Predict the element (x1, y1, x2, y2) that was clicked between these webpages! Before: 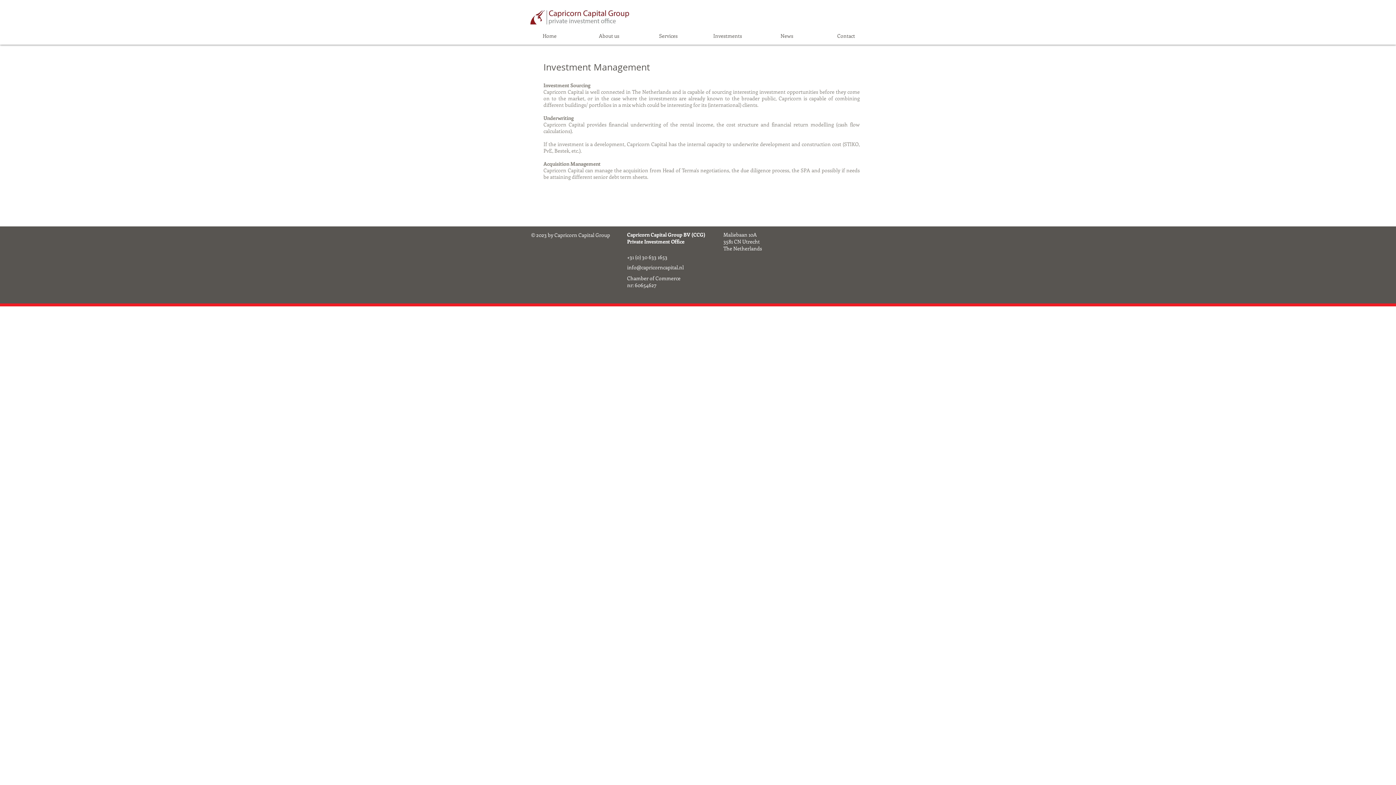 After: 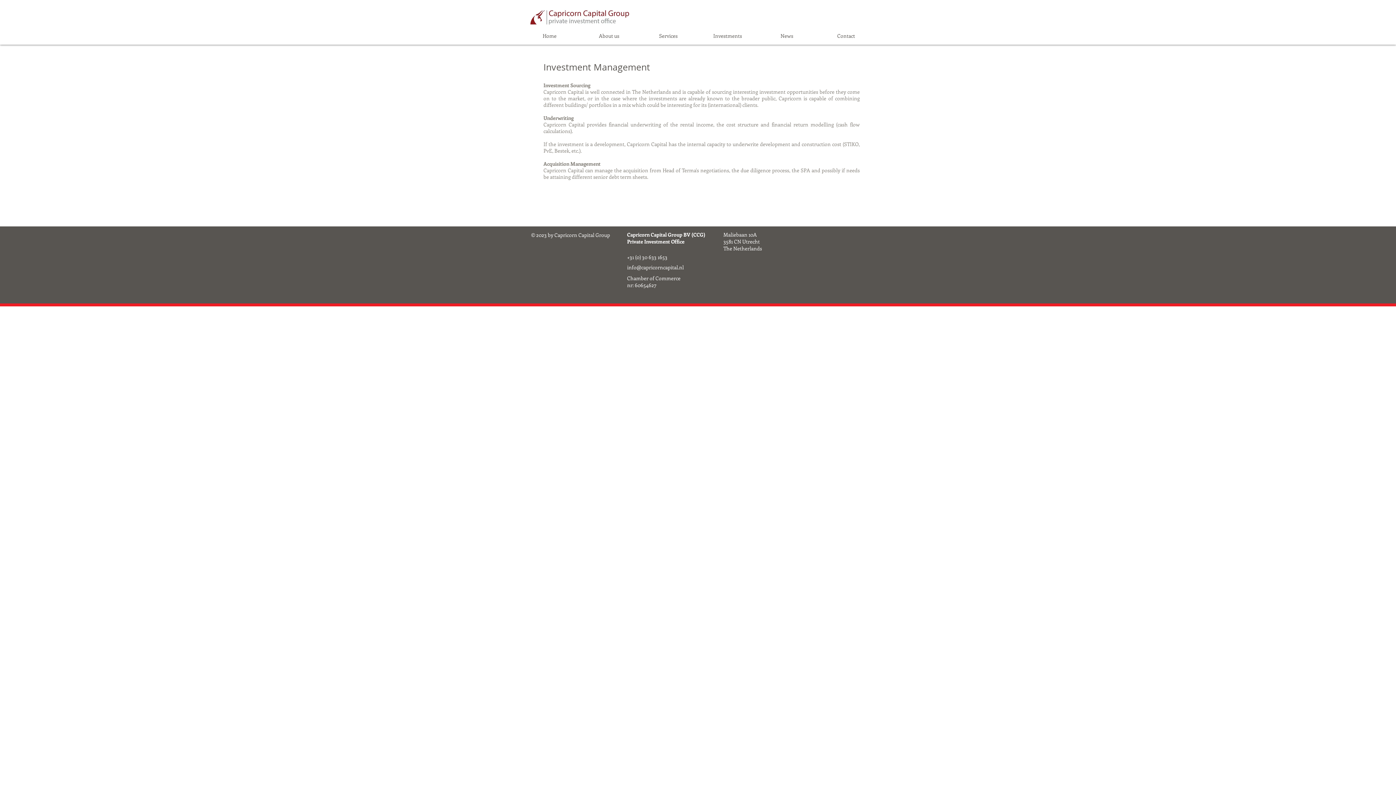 Action: bbox: (579, 29, 638, 42) label: About us